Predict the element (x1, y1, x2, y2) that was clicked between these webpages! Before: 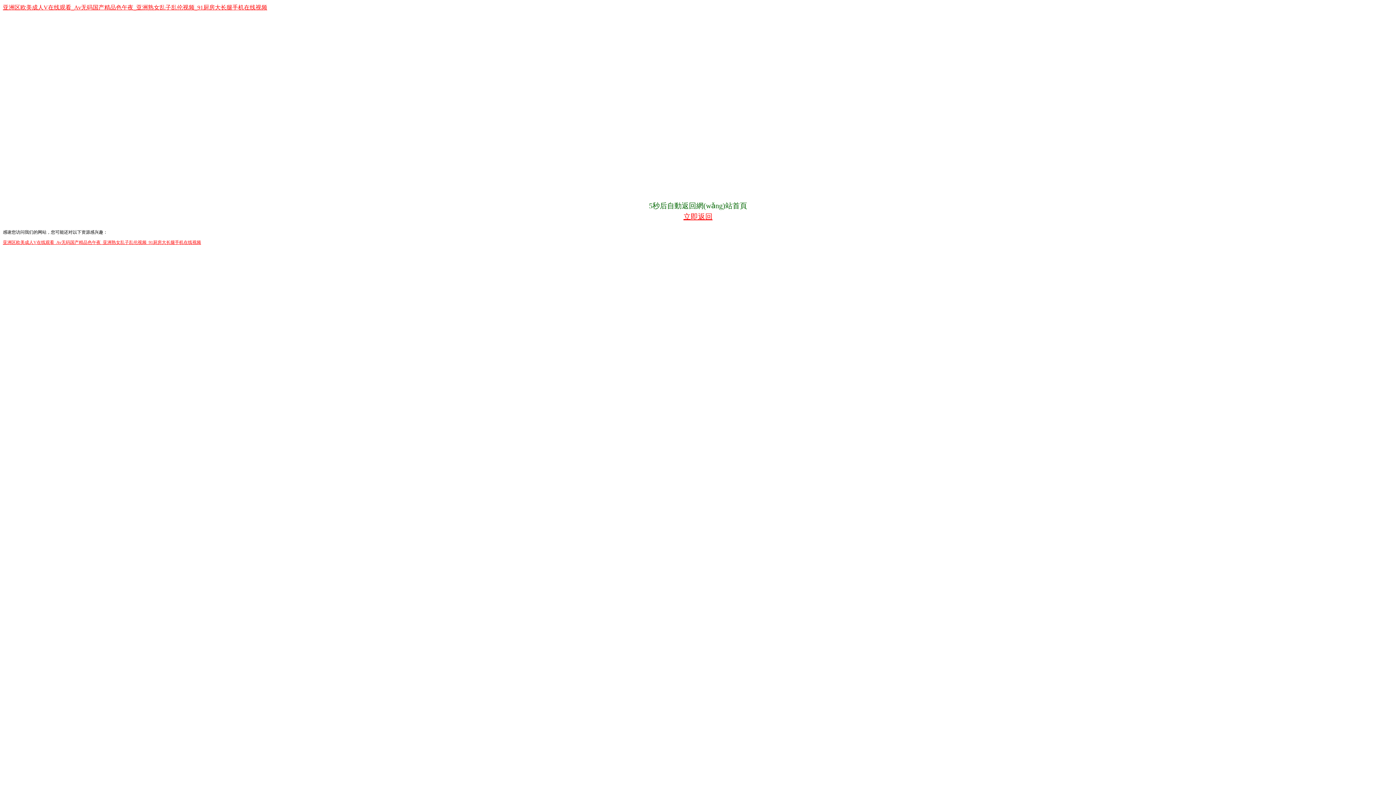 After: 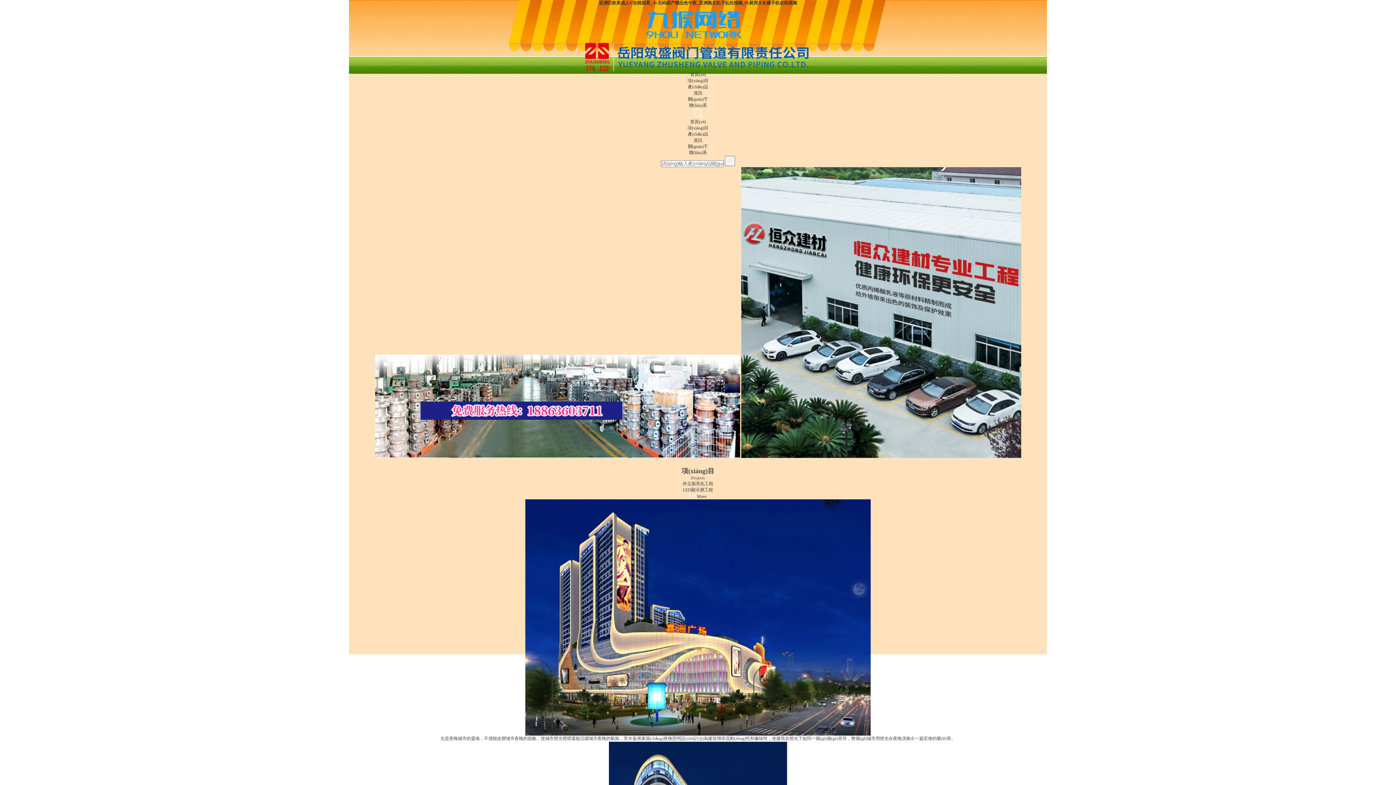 Action: bbox: (683, 212, 712, 220) label: 立即返回